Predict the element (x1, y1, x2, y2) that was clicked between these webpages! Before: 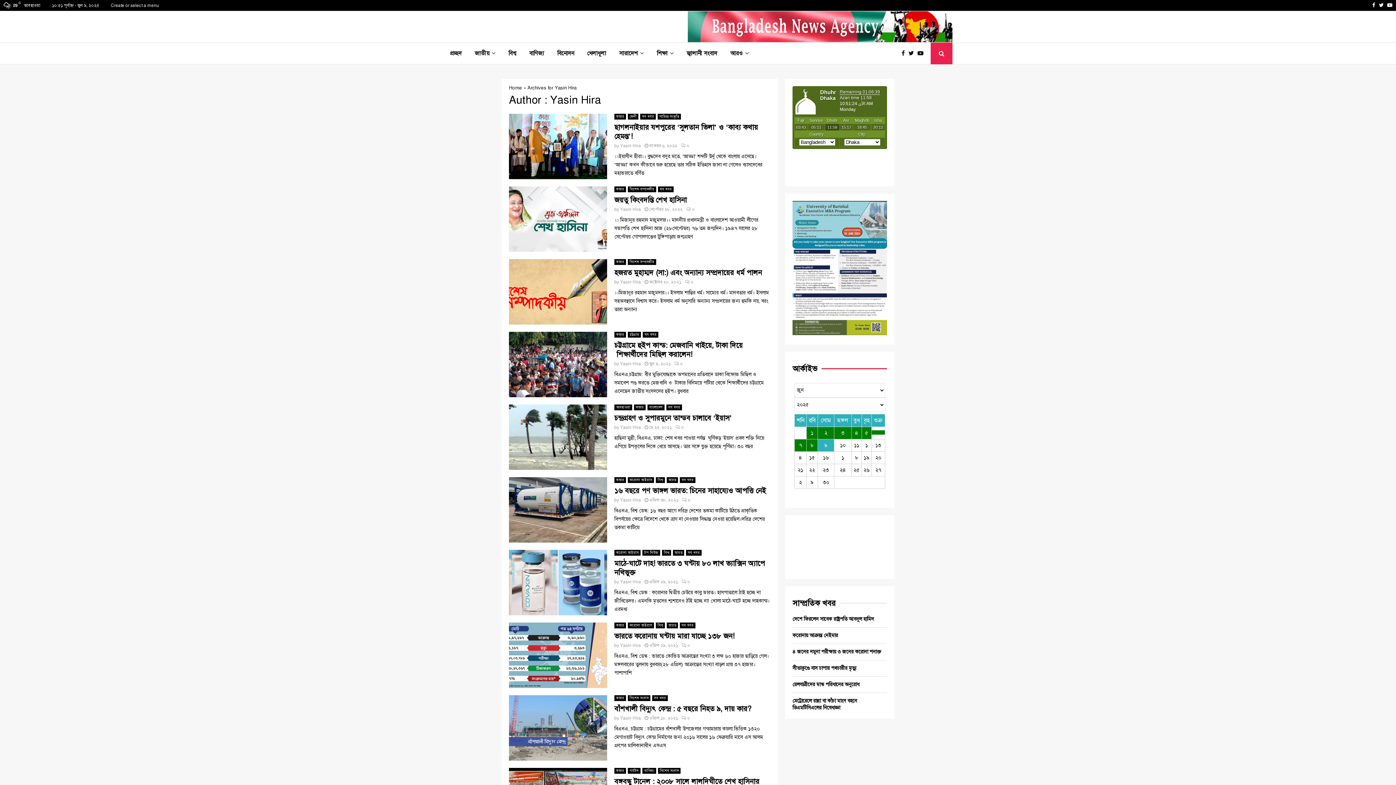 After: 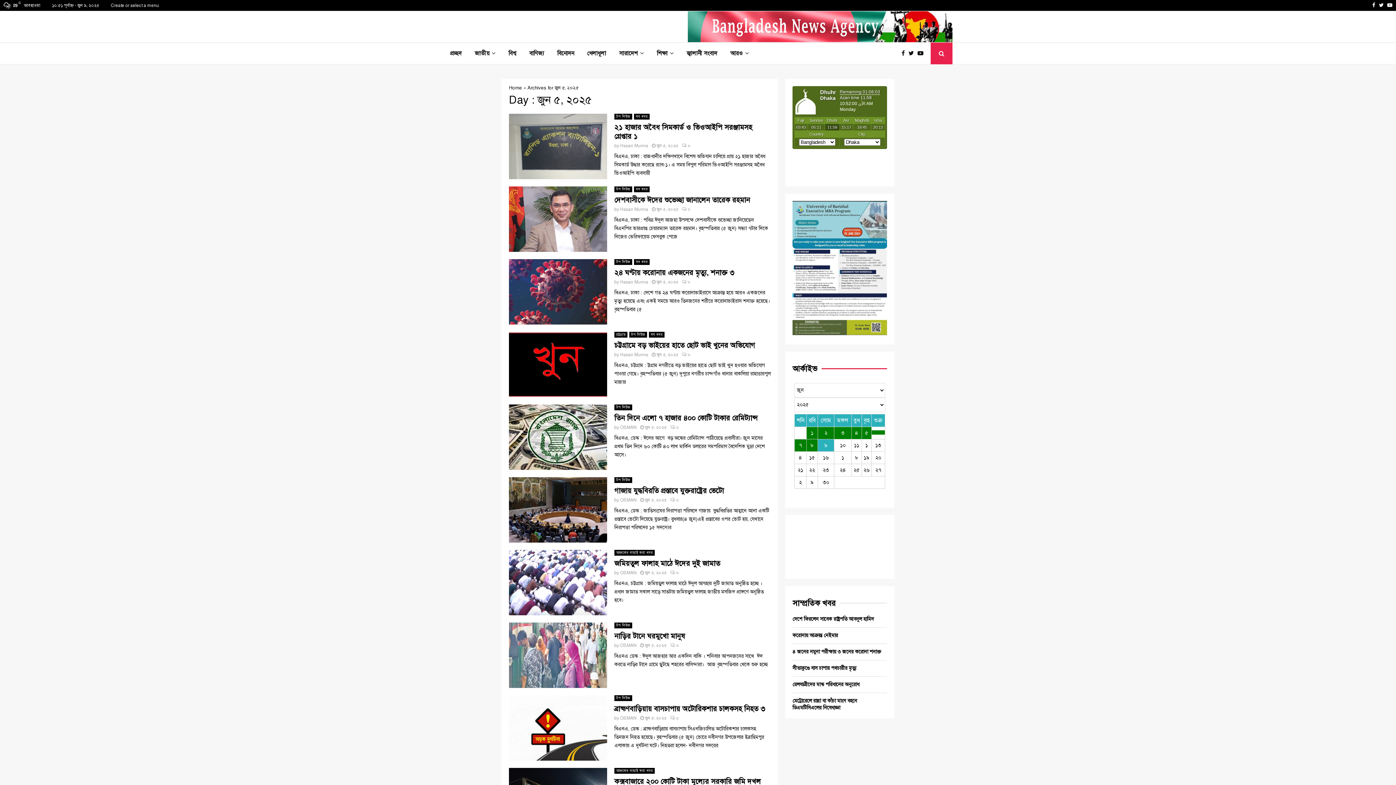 Action: label: ৫ bbox: (862, 427, 871, 439)